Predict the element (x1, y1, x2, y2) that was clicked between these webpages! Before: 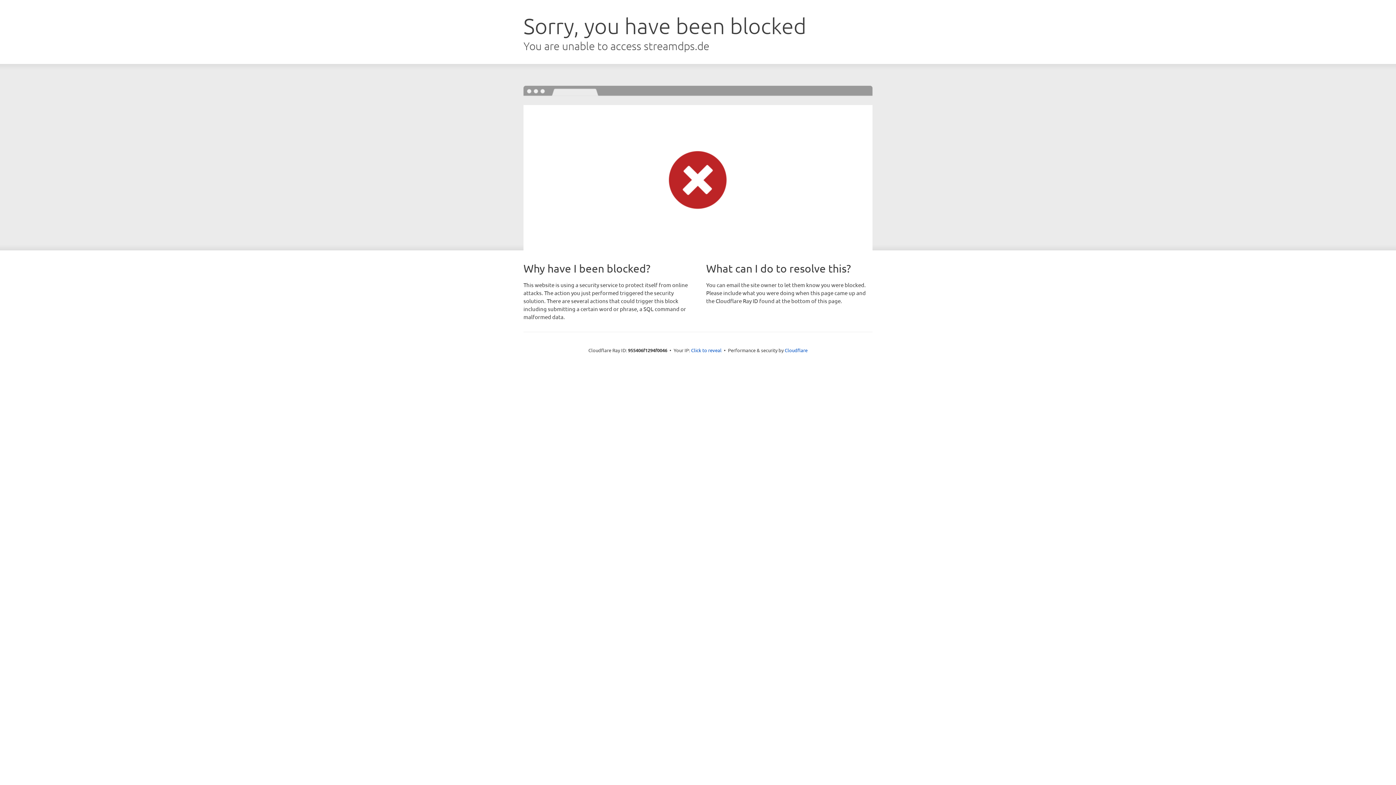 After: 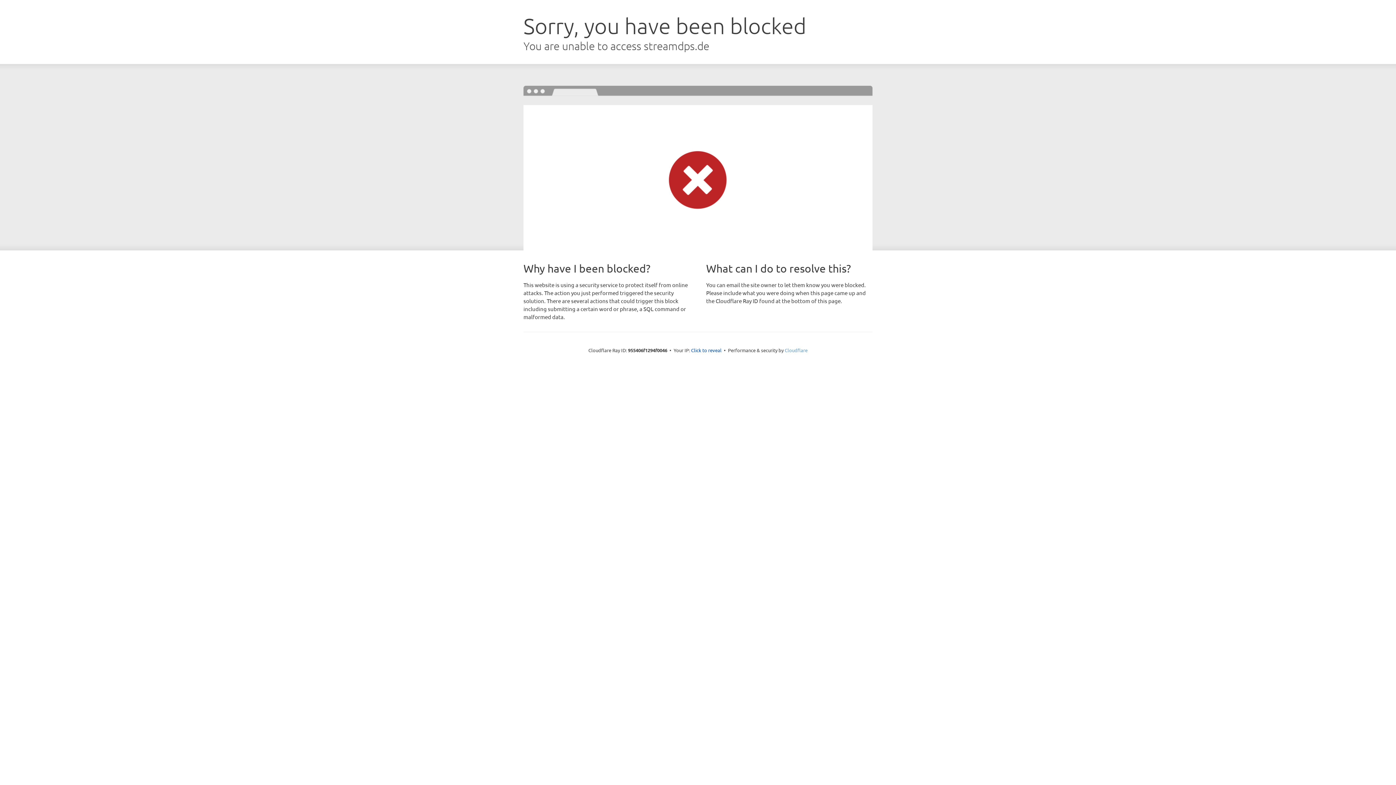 Action: label: Cloudflare bbox: (784, 347, 807, 353)